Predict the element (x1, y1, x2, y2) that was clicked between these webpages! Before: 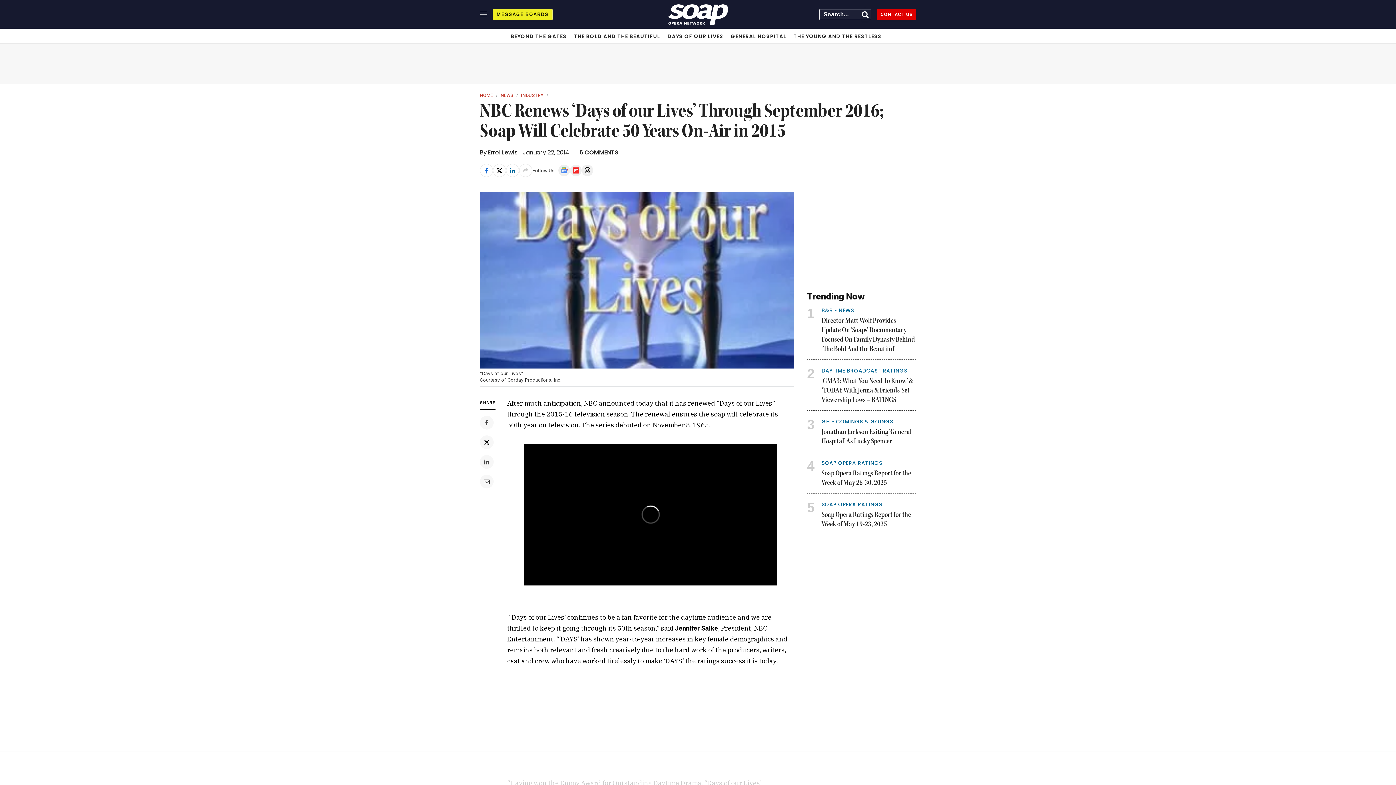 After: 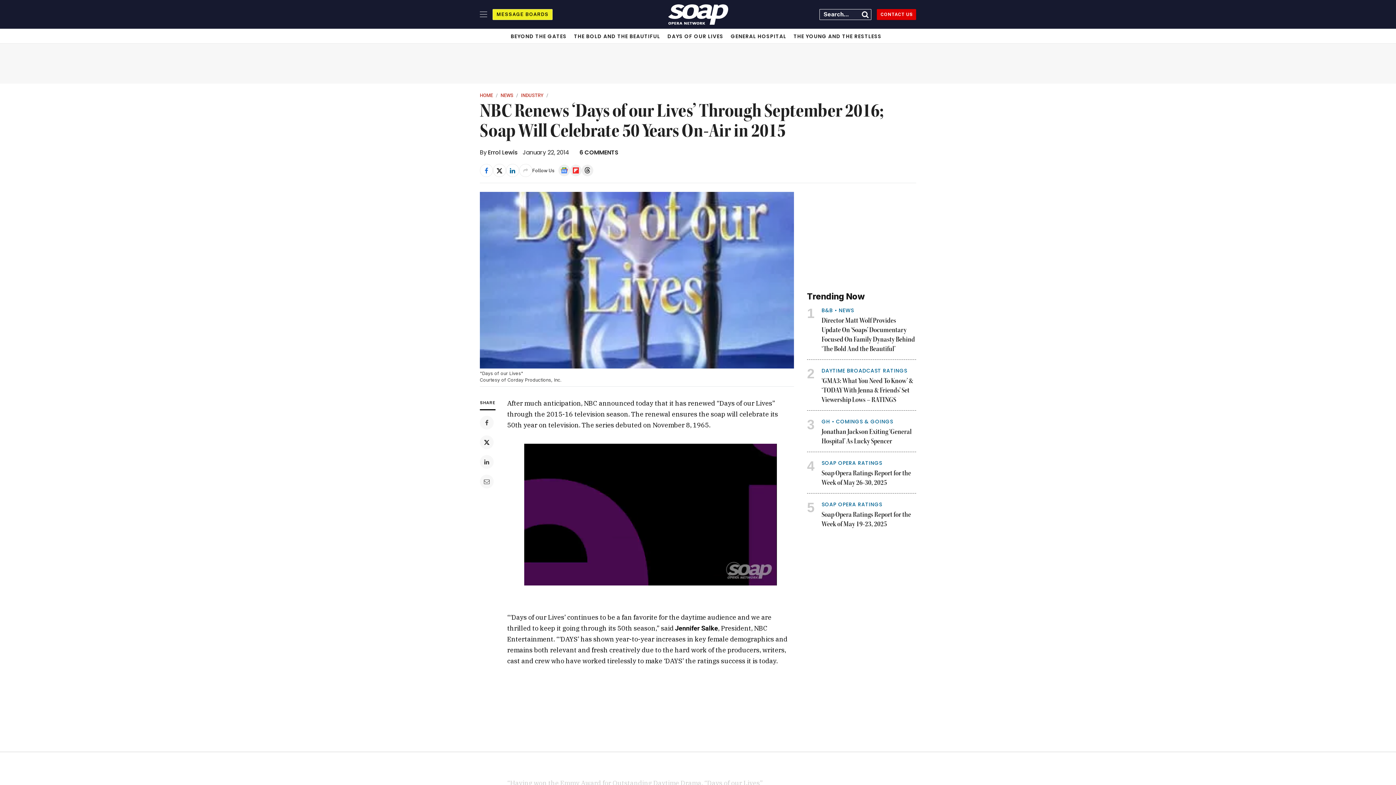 Action: bbox: (558, 164, 570, 176) label: Google News